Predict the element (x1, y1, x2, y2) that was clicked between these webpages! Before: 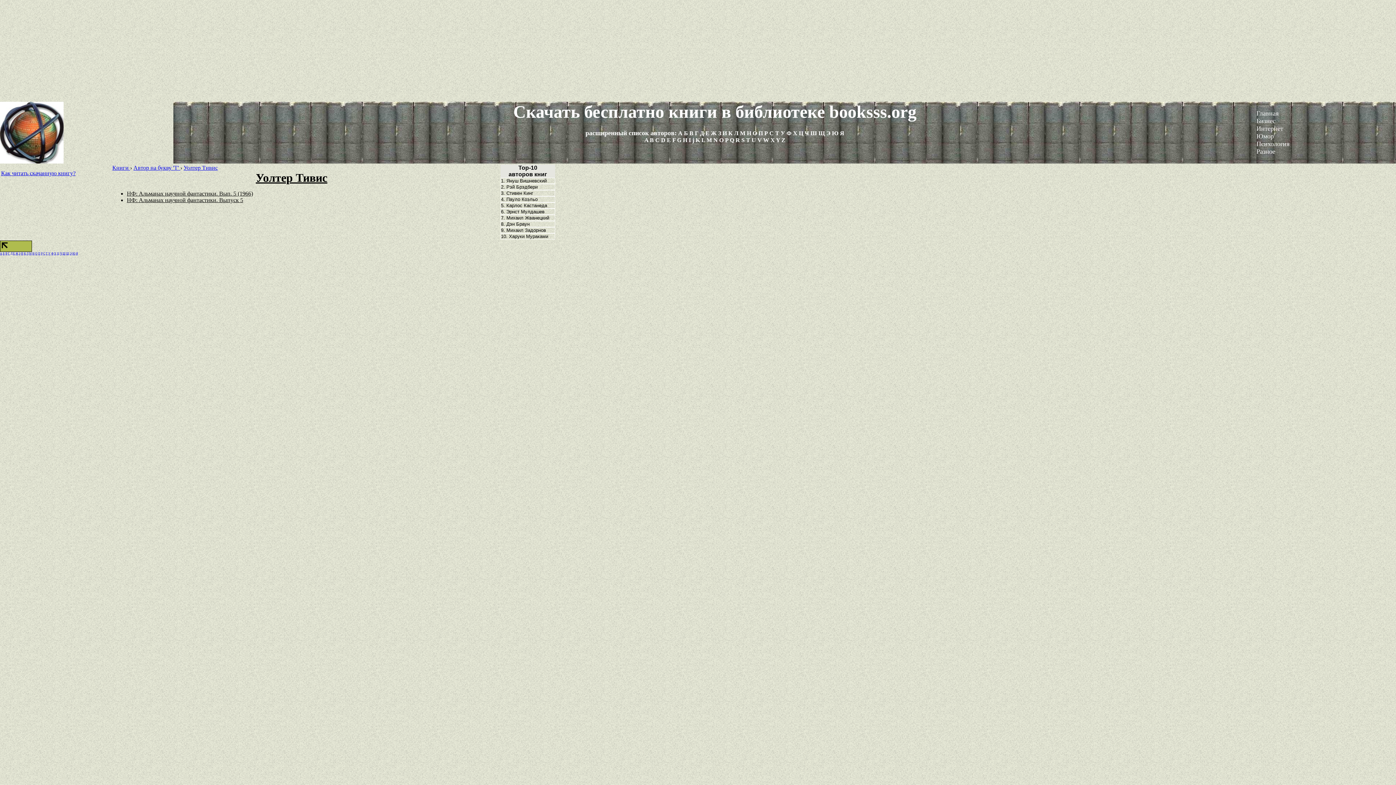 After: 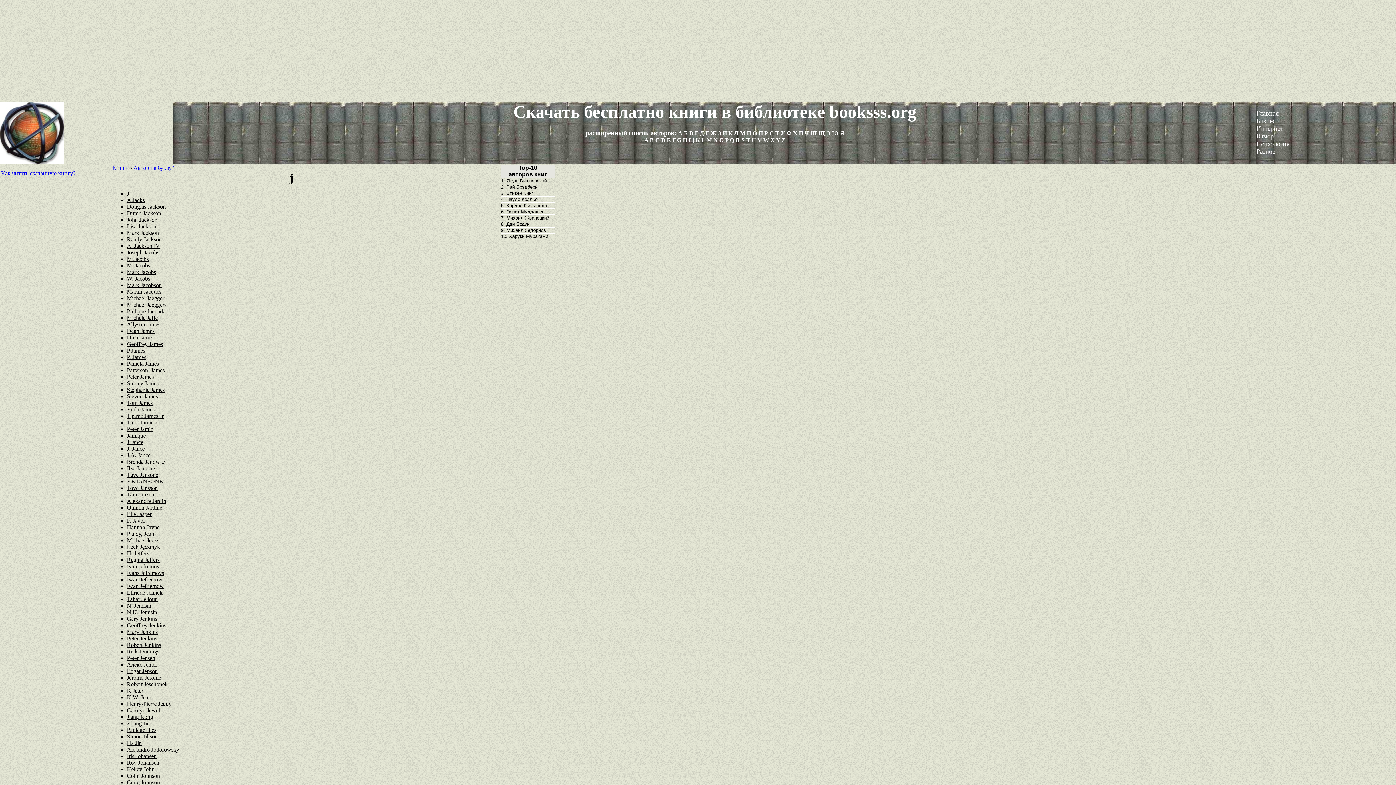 Action: bbox: (692, 137, 694, 143) label: j